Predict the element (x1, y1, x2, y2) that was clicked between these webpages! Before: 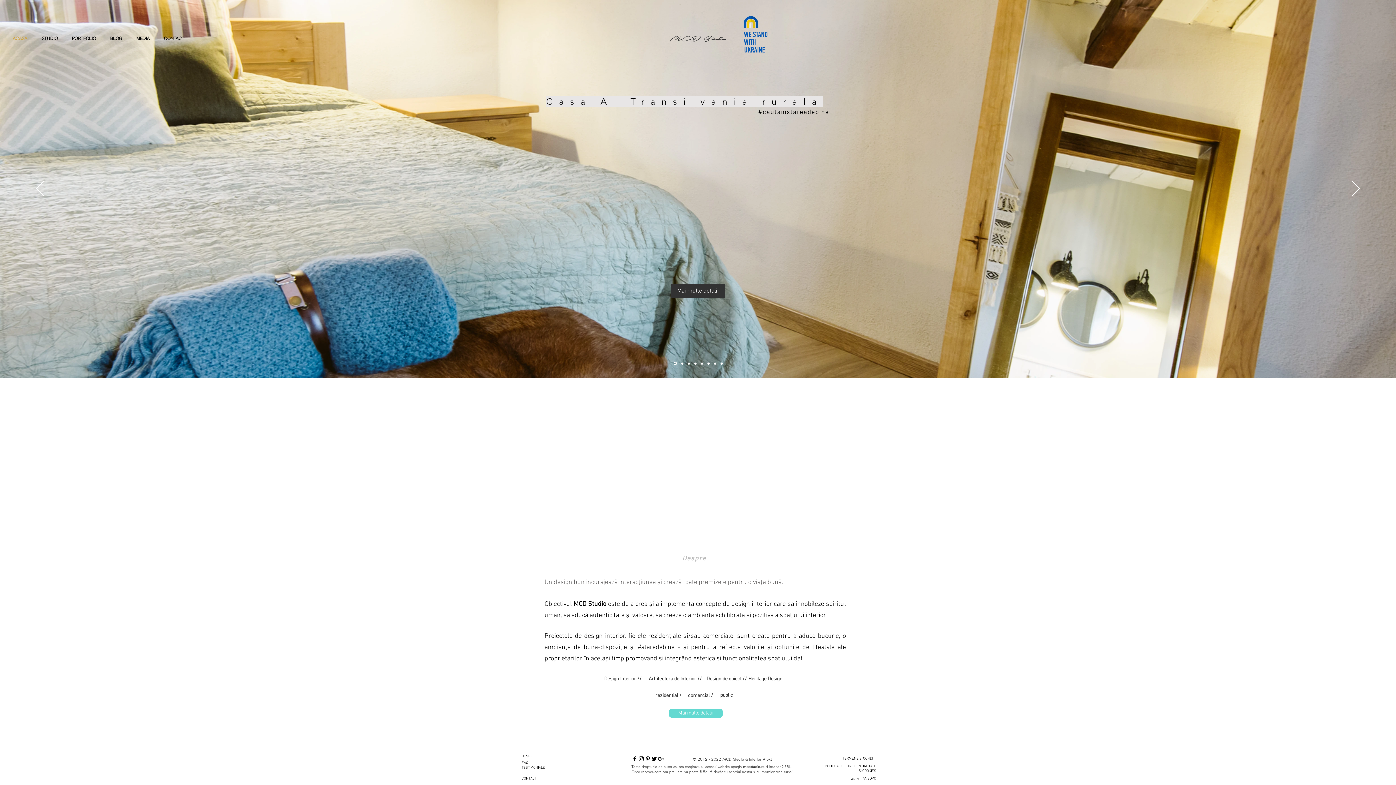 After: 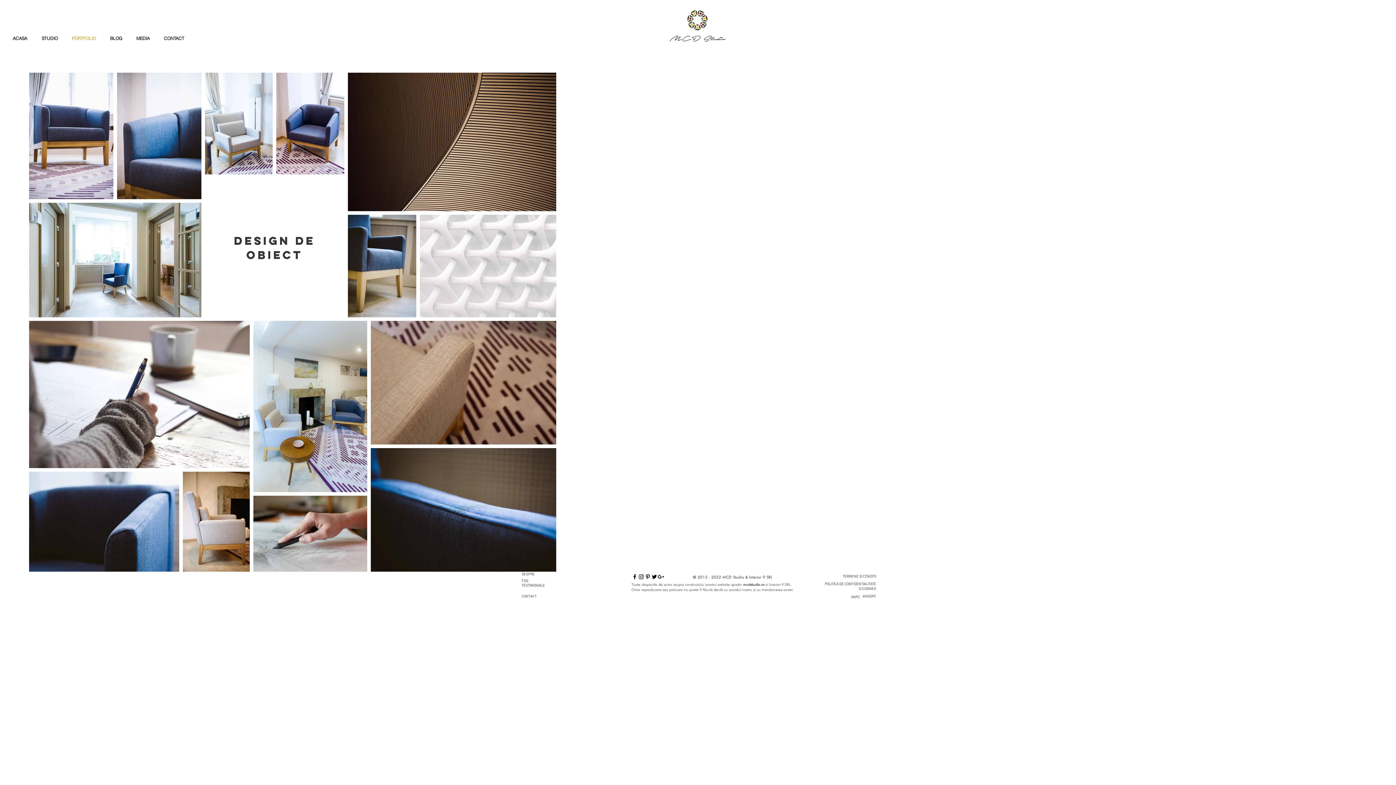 Action: bbox: (704, 672, 749, 686) label: Design de obiect //